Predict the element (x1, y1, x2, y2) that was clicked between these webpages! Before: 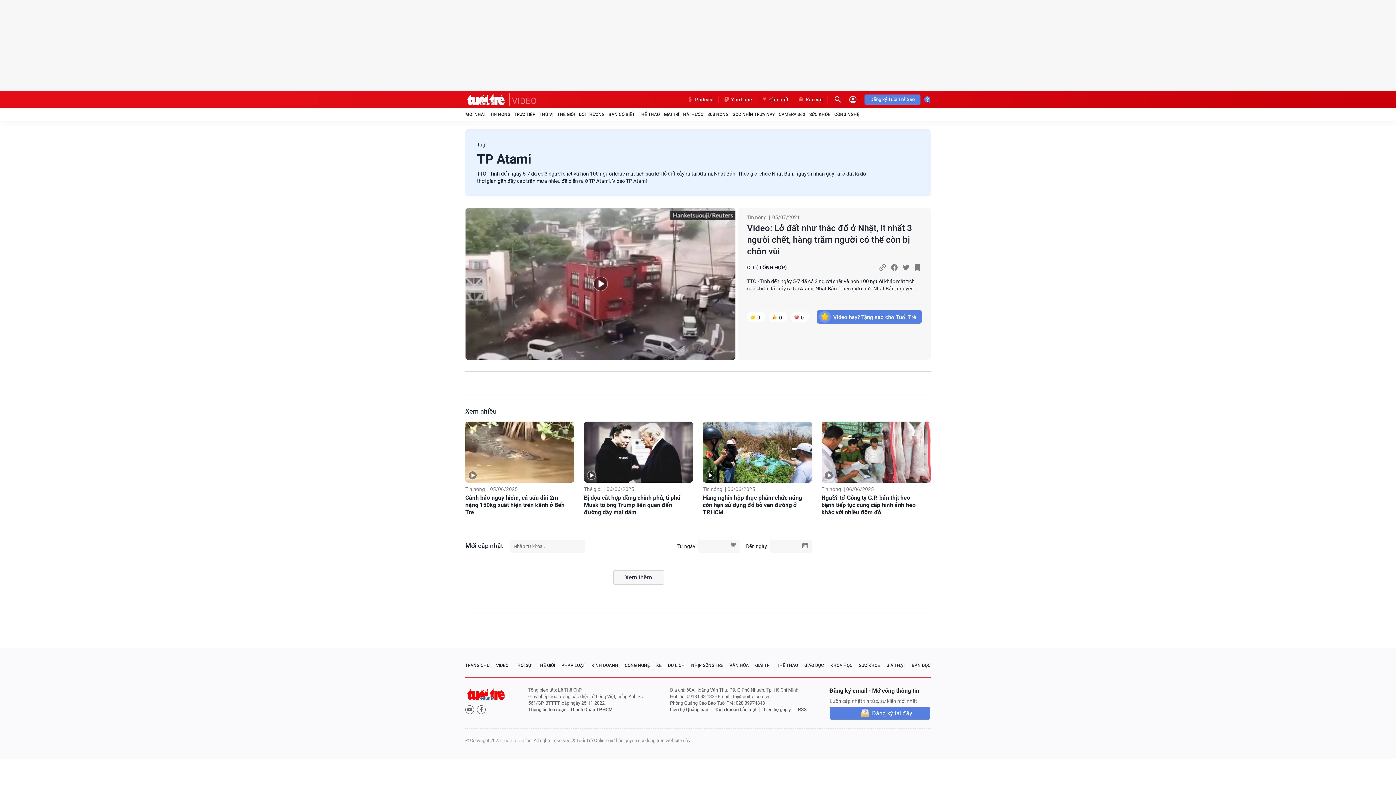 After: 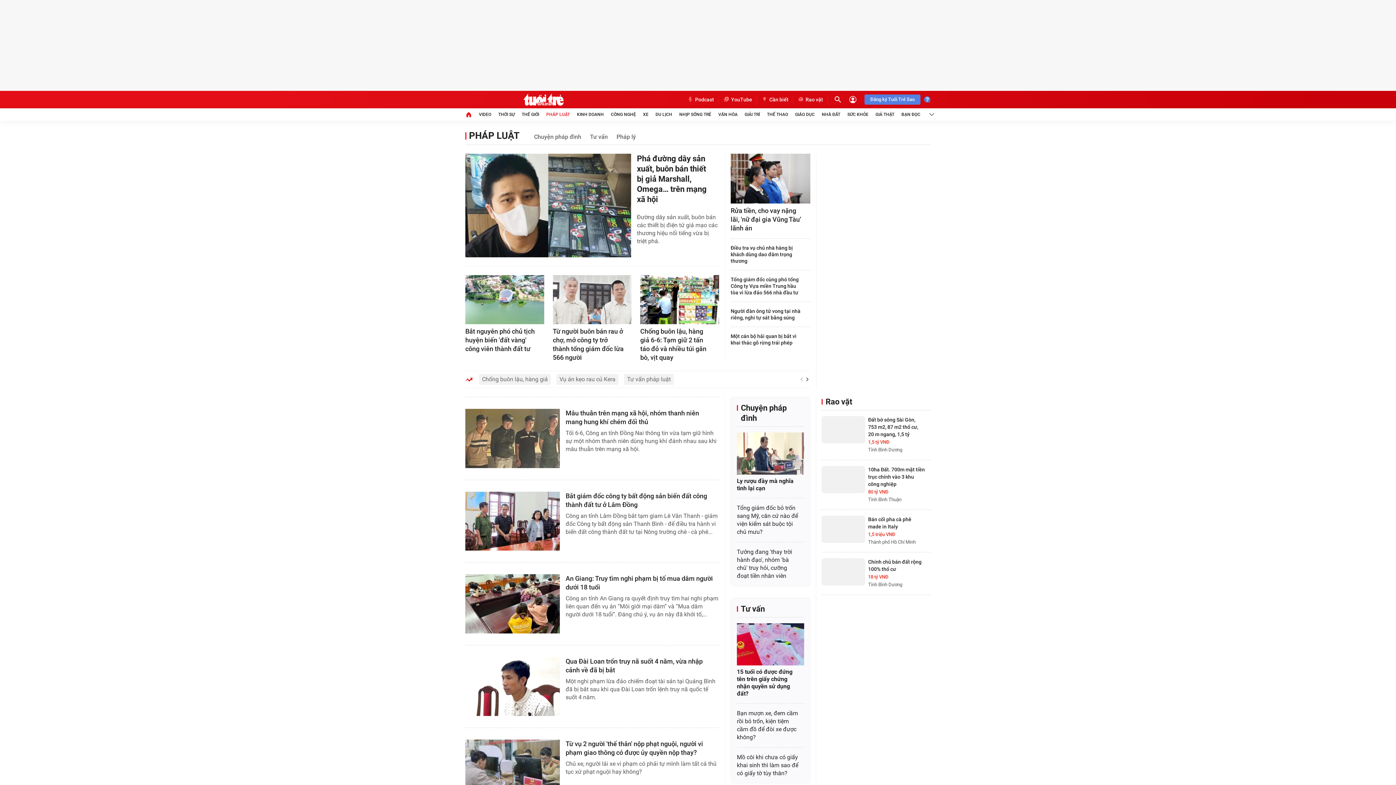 Action: bbox: (561, 662, 585, 669) label: PHÁP LUẬT